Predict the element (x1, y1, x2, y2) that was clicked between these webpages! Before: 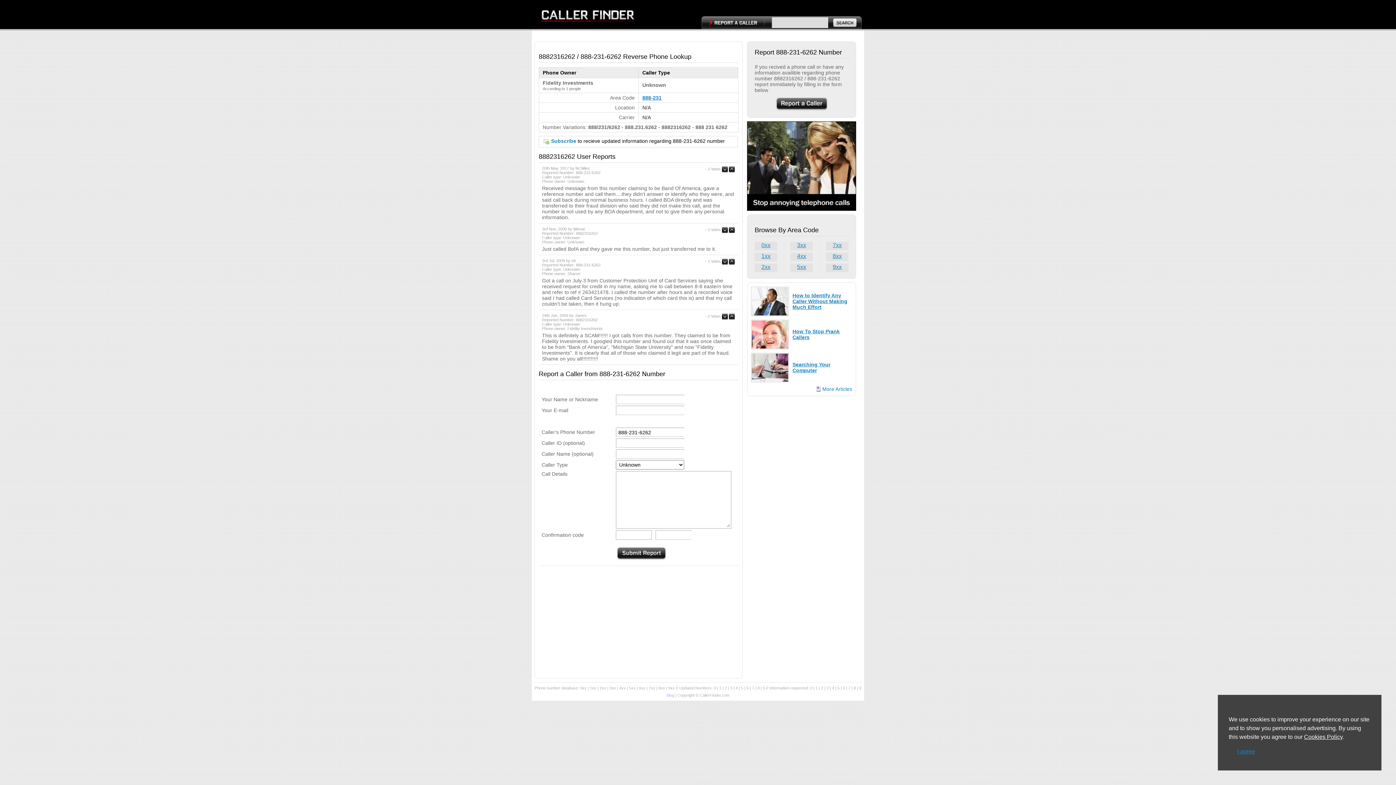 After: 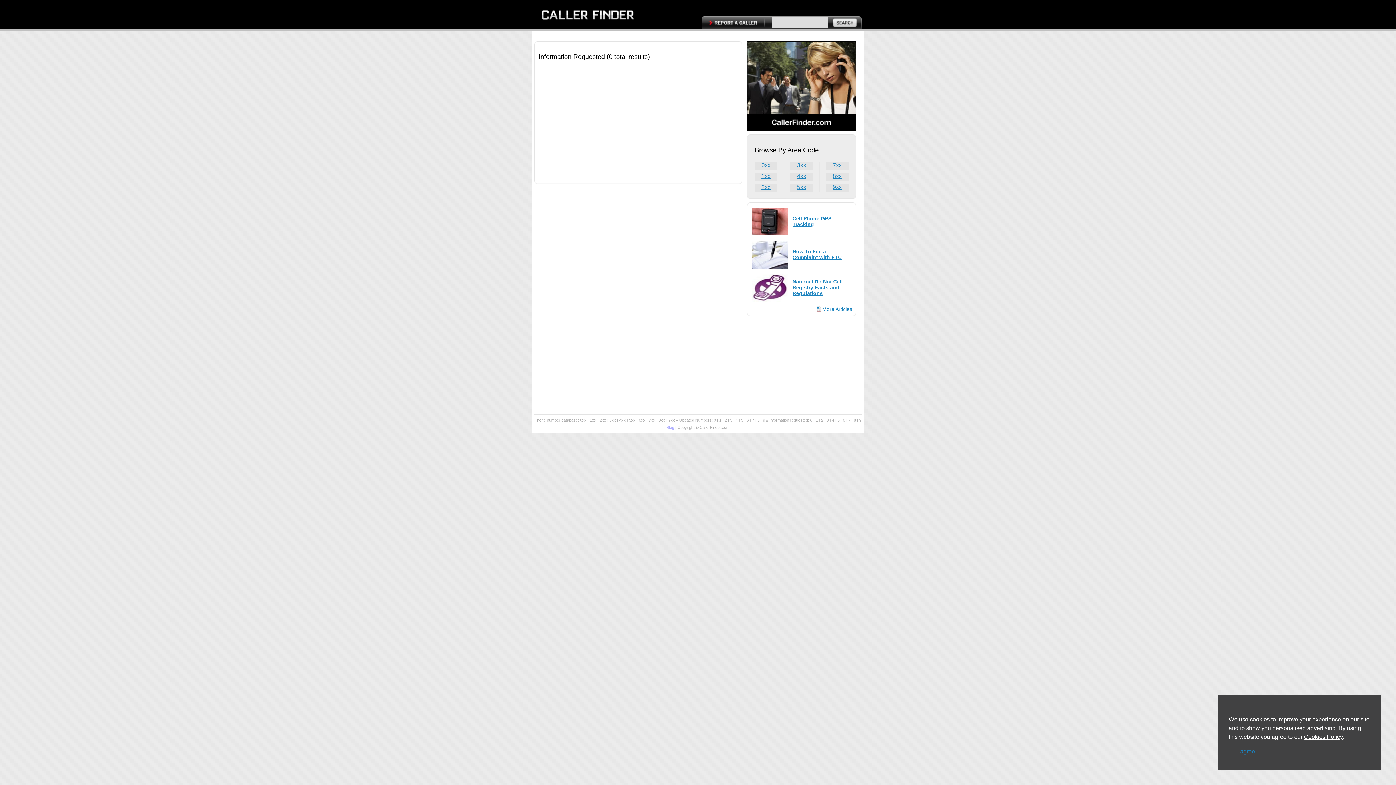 Action: bbox: (815, 686, 818, 690) label: 1